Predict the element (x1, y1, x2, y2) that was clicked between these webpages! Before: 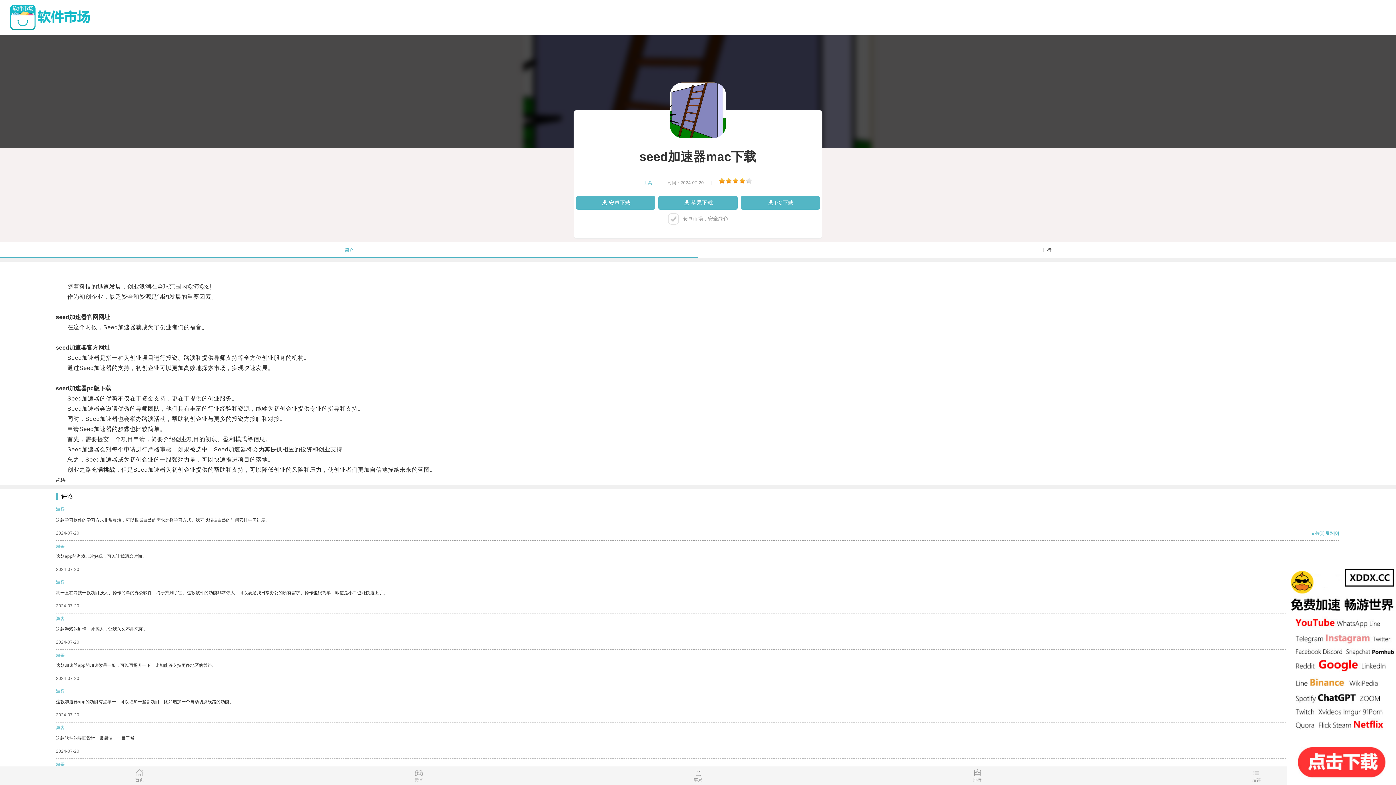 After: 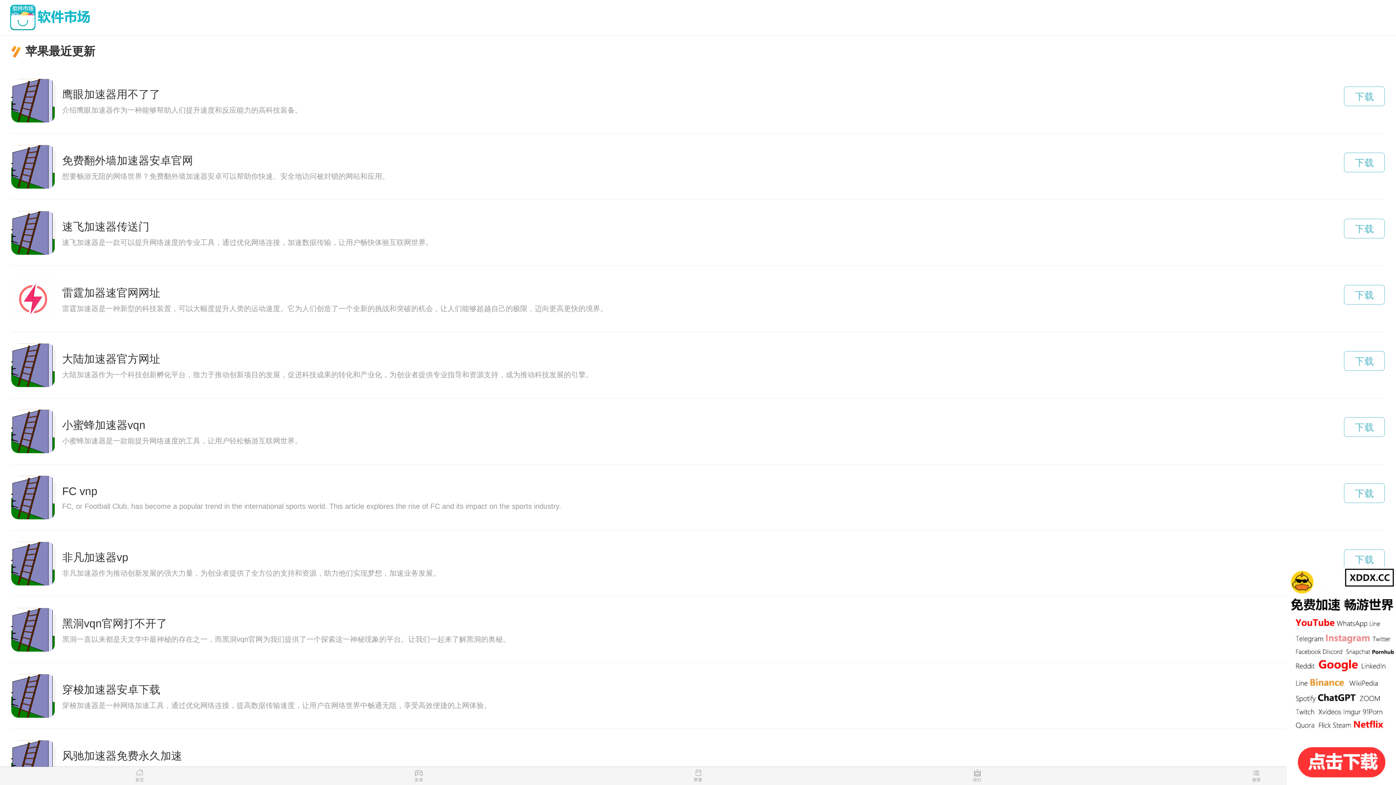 Action: label: 苹果 bbox: (558, 769, 837, 785)